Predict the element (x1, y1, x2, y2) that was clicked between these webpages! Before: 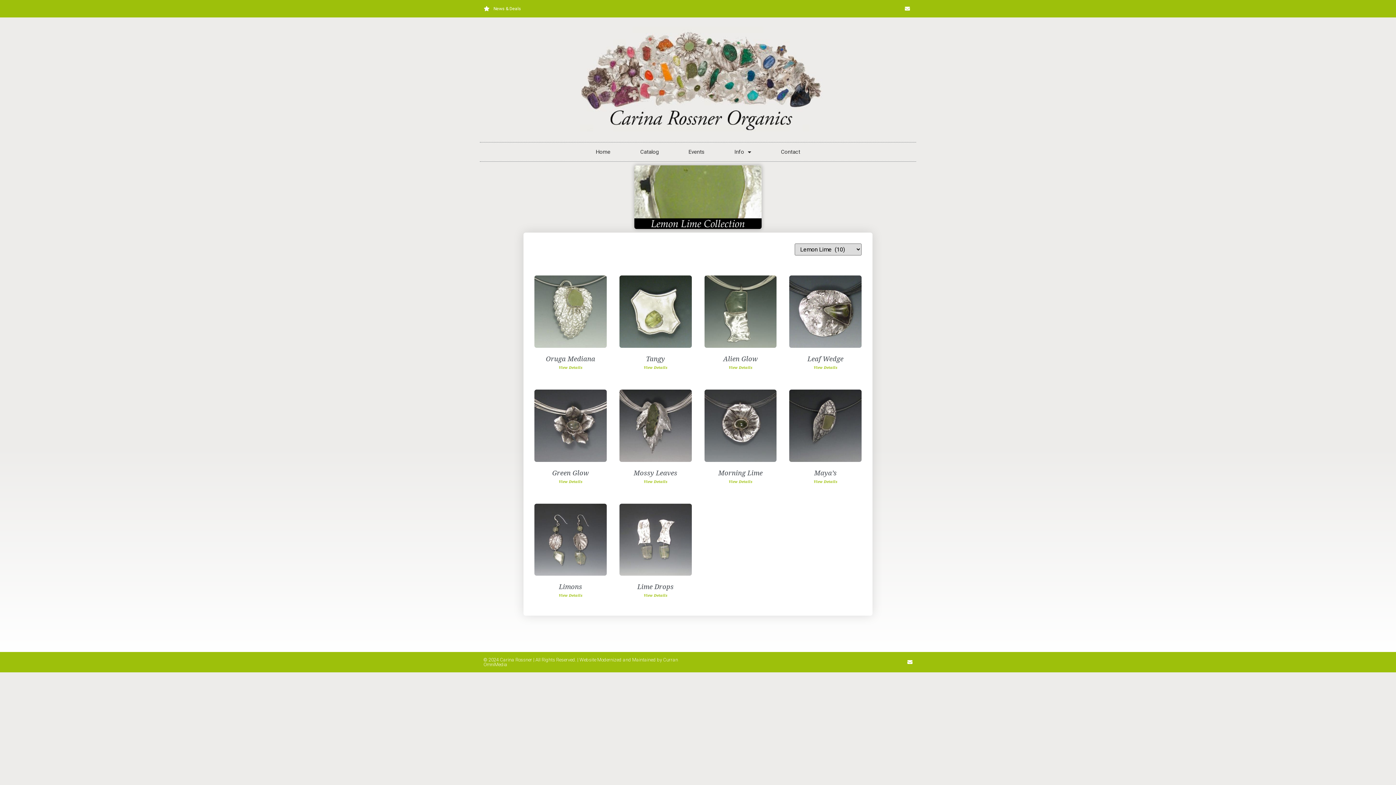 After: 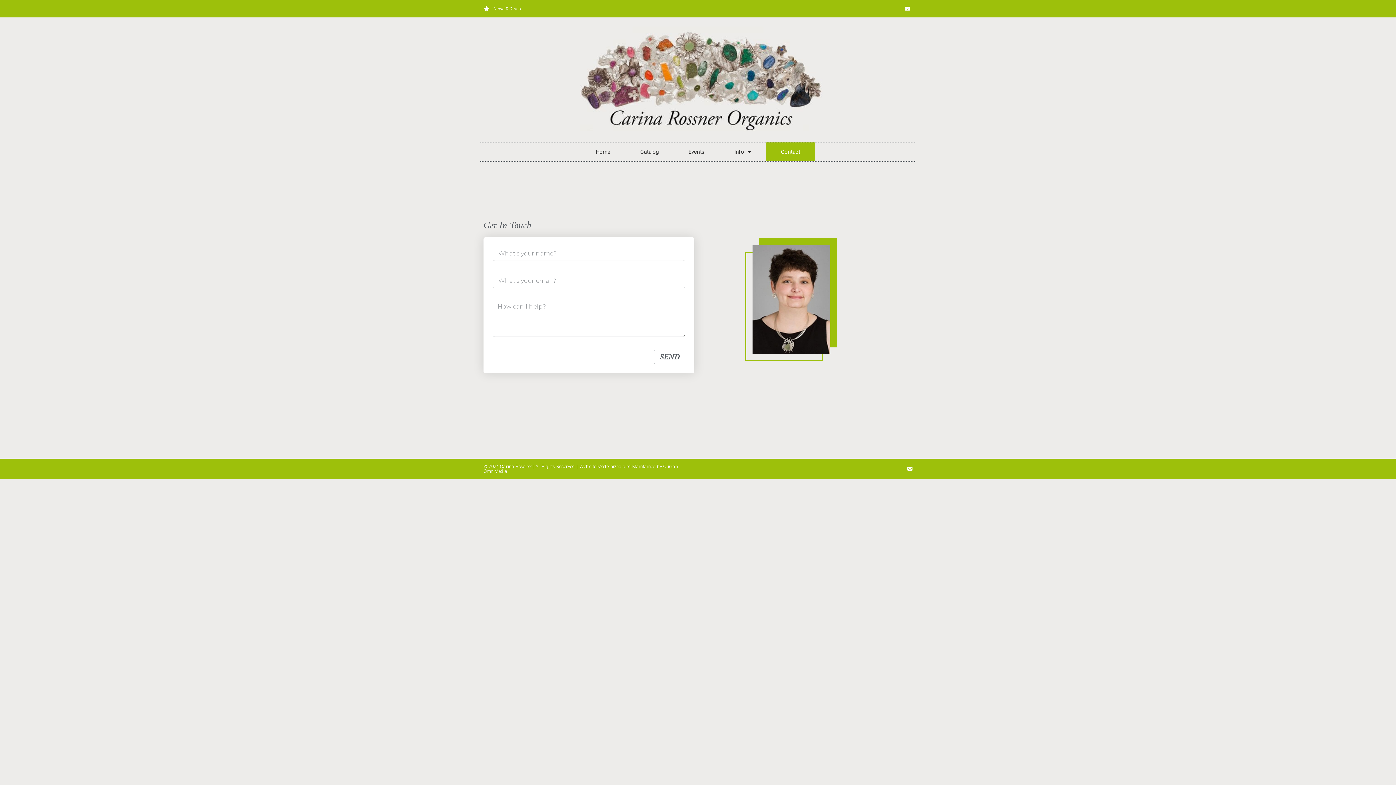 Action: bbox: (907, 660, 912, 665) label: Envelope